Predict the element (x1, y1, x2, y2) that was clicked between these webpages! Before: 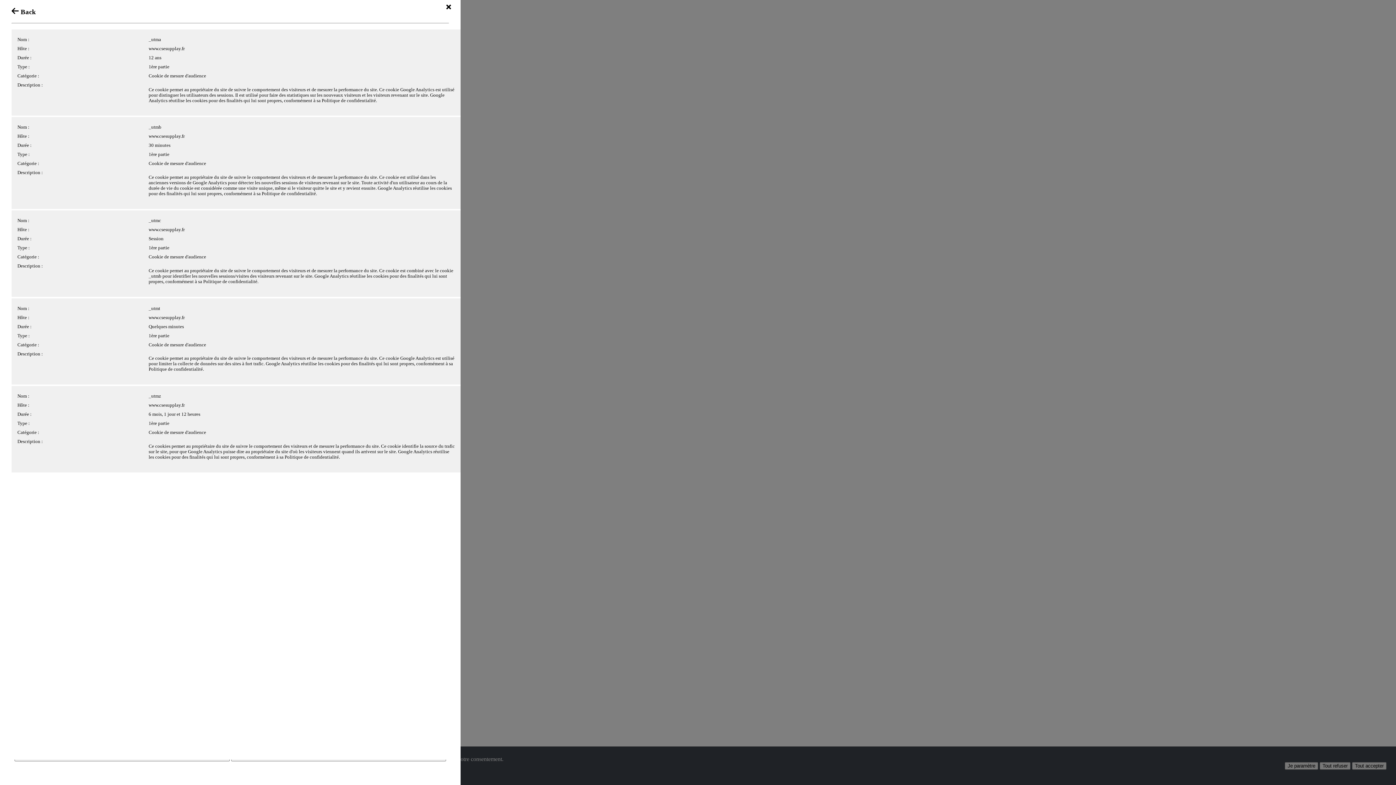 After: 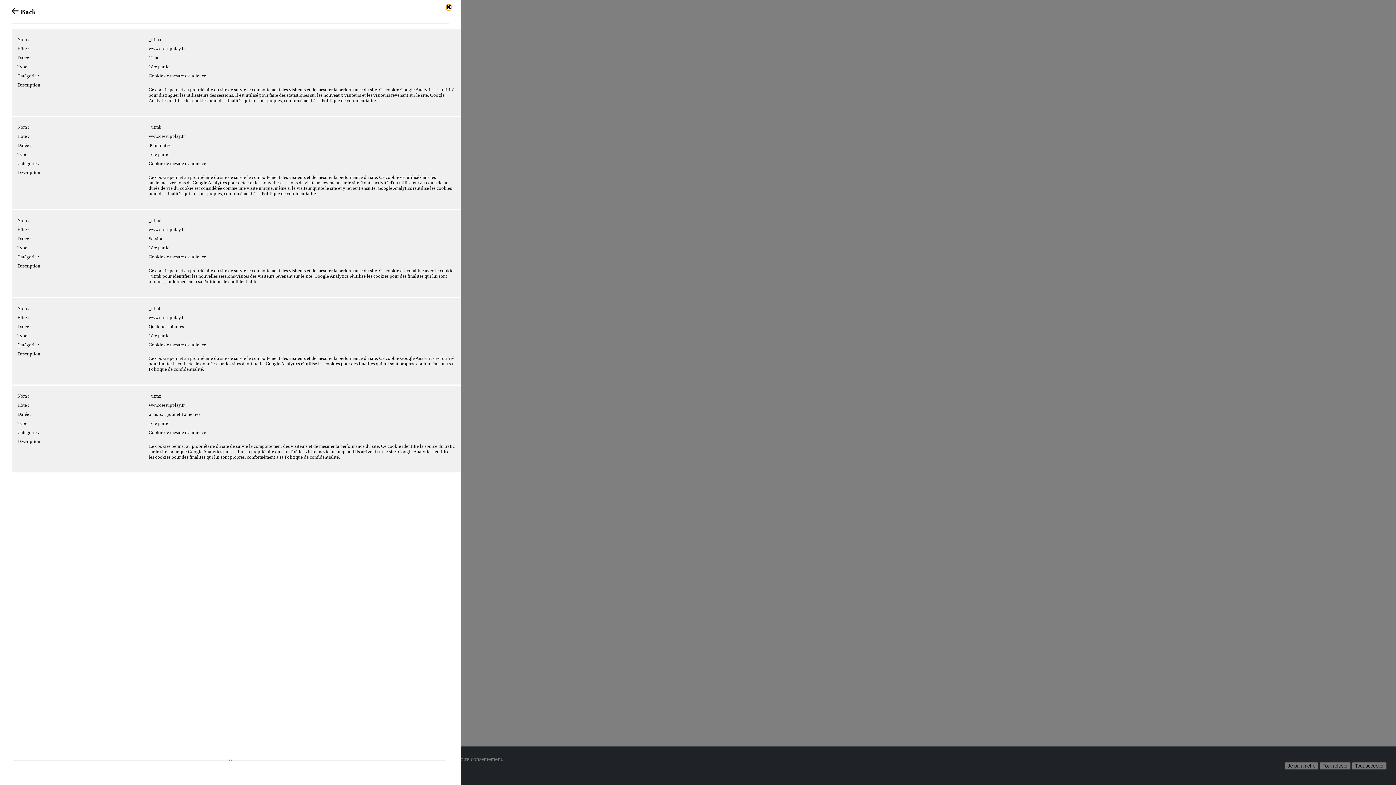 Action: bbox: (446, 4, 451, 10)